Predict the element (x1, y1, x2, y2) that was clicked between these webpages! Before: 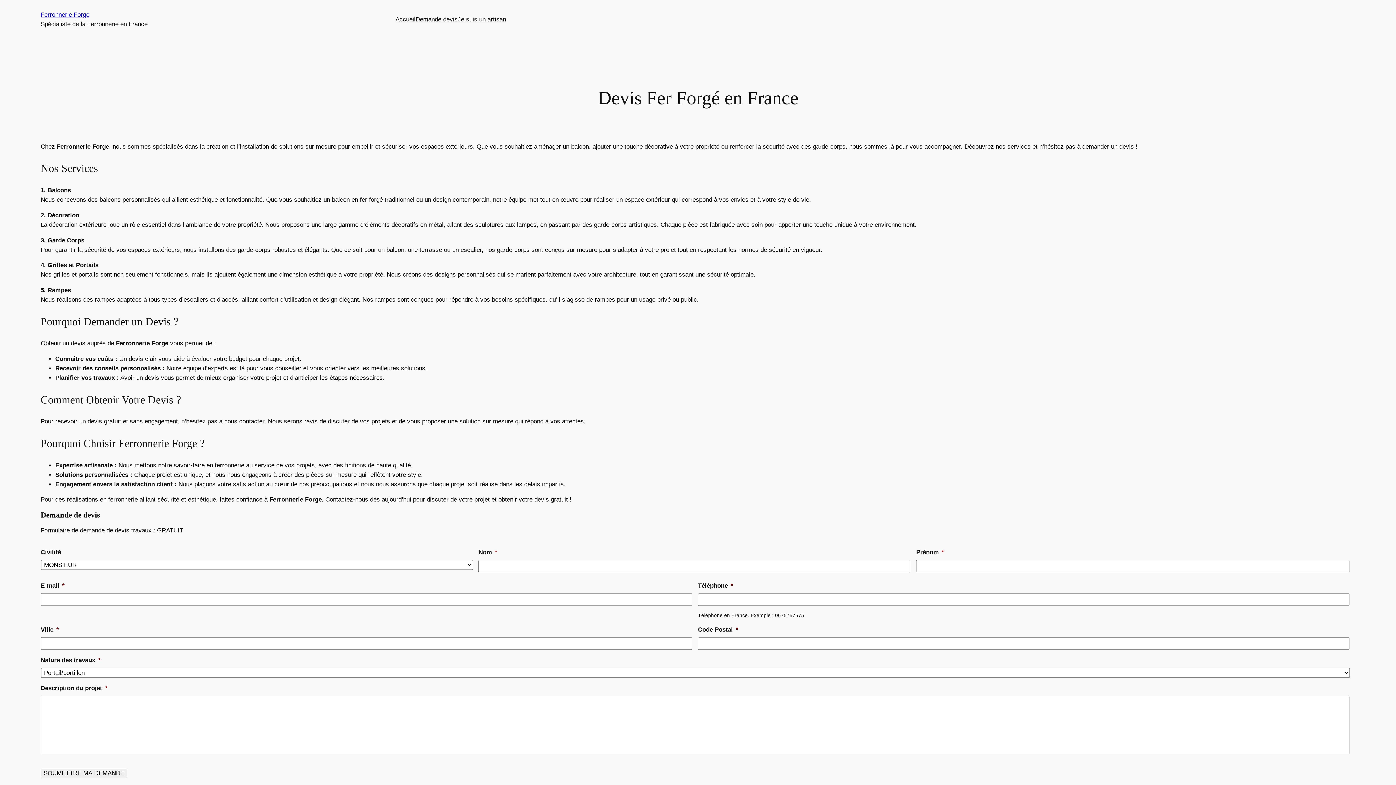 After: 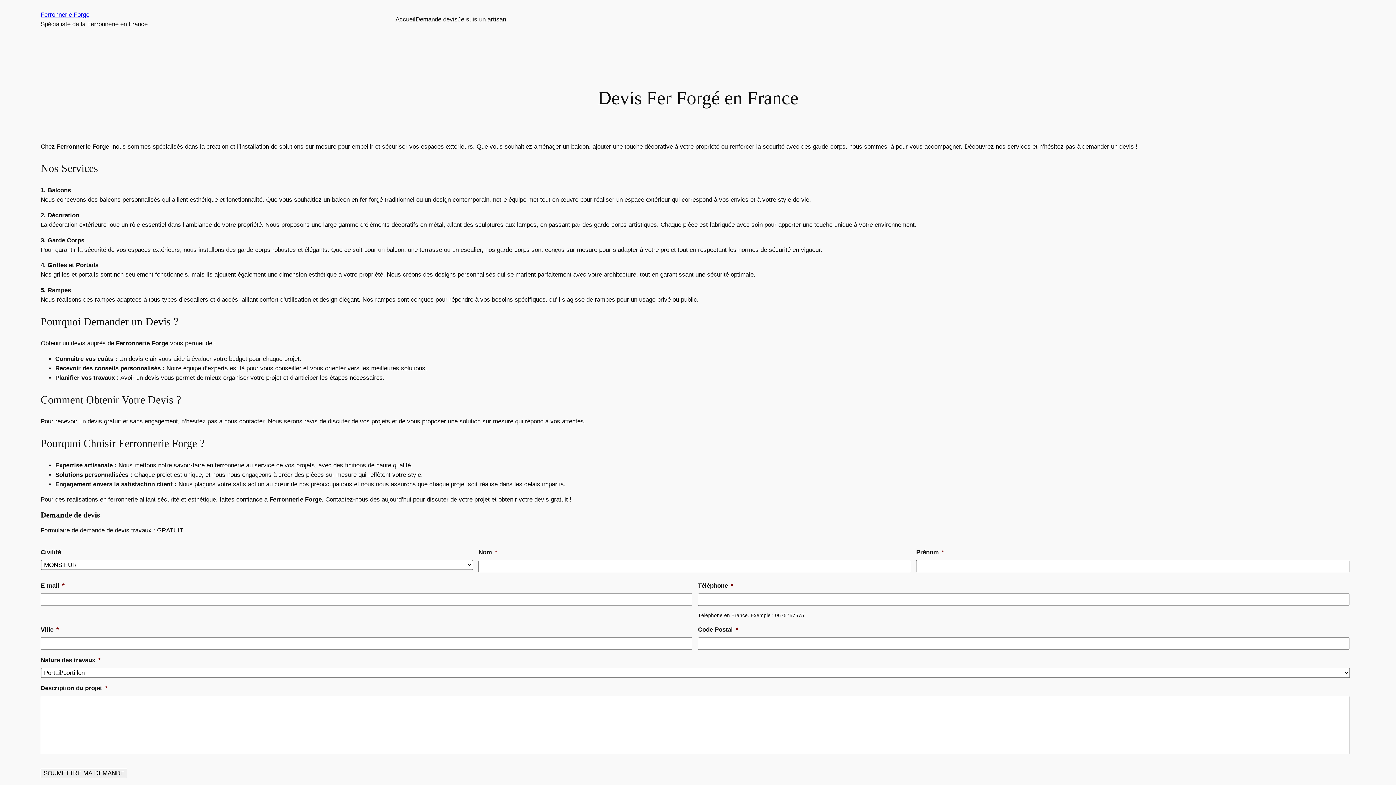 Action: bbox: (40, 11, 89, 18) label: Ferronnerie Forge